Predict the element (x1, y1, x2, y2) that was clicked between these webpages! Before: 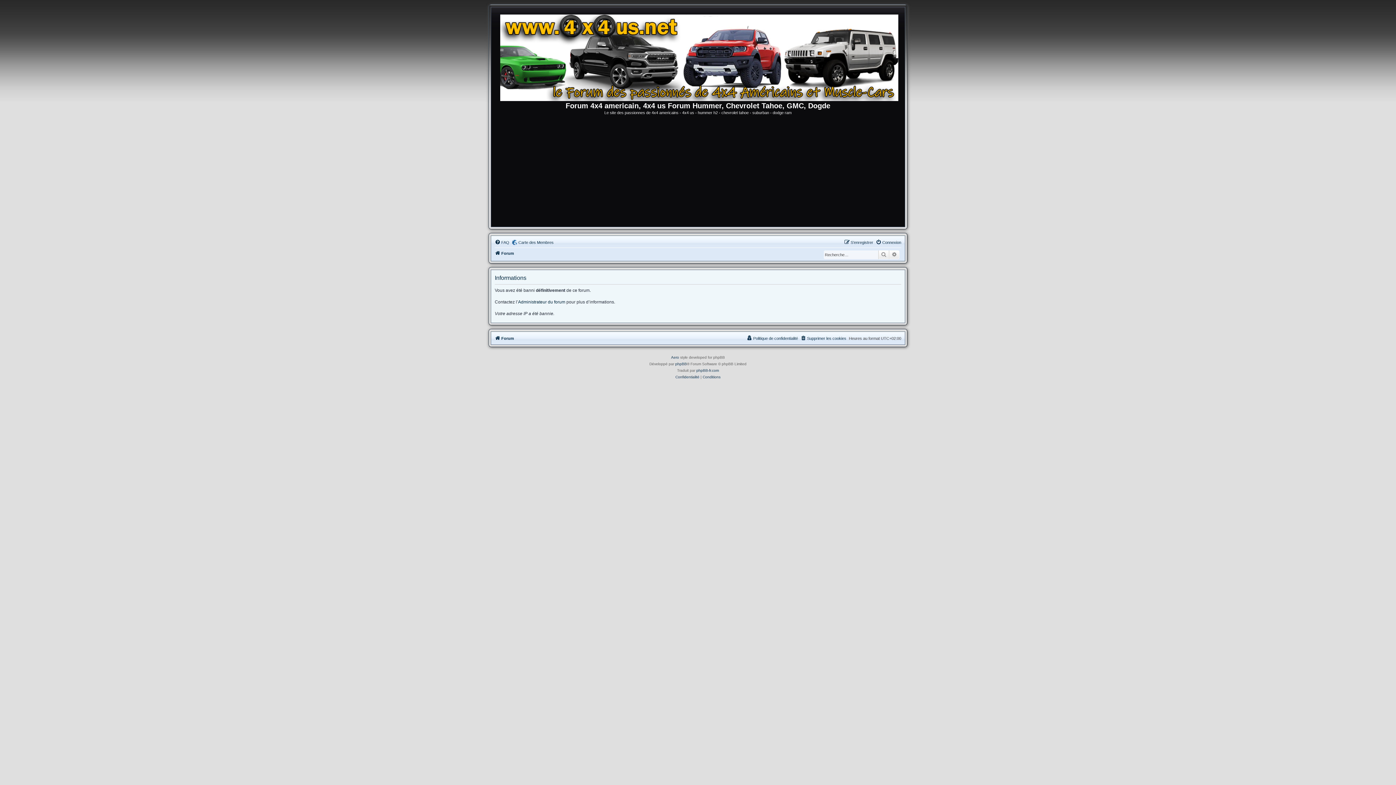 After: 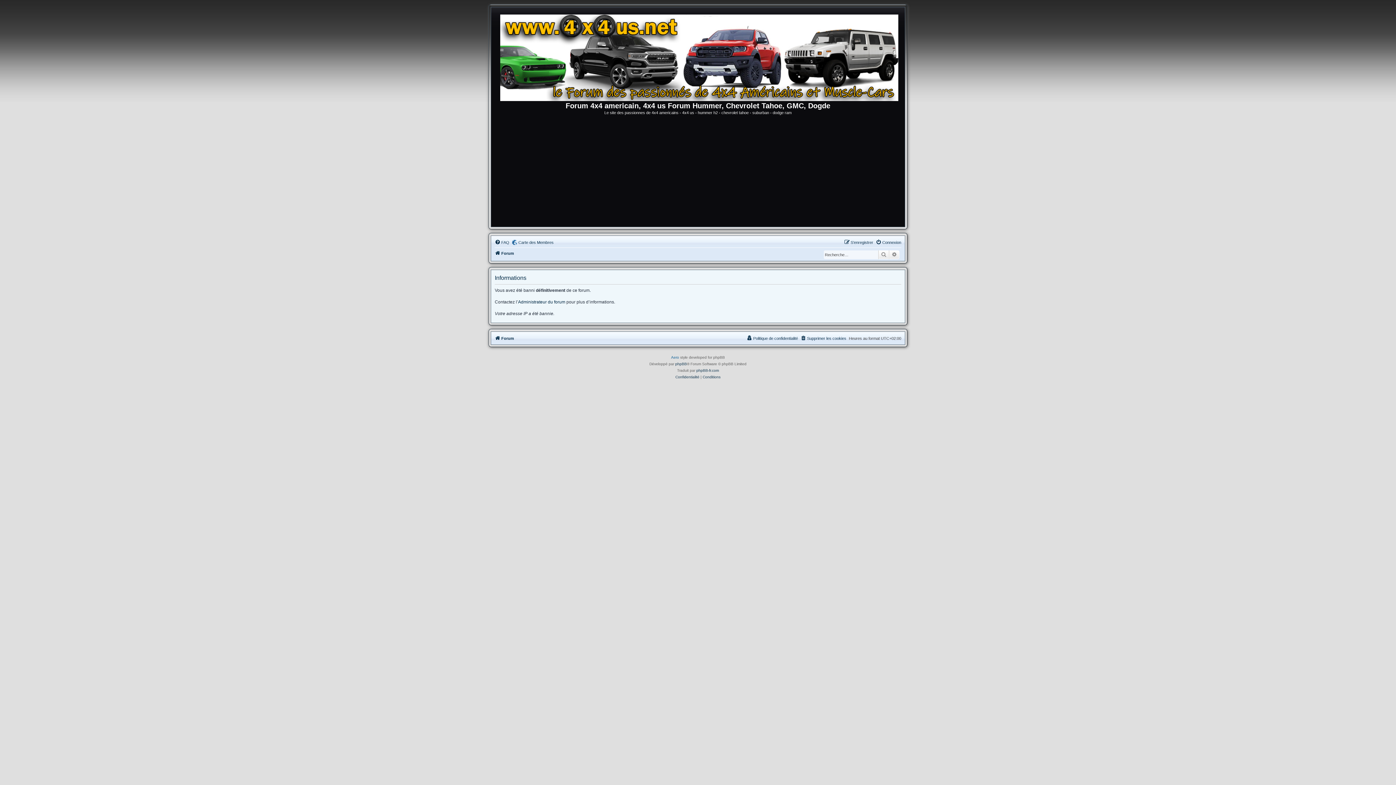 Action: bbox: (671, 354, 679, 360) label: Aero